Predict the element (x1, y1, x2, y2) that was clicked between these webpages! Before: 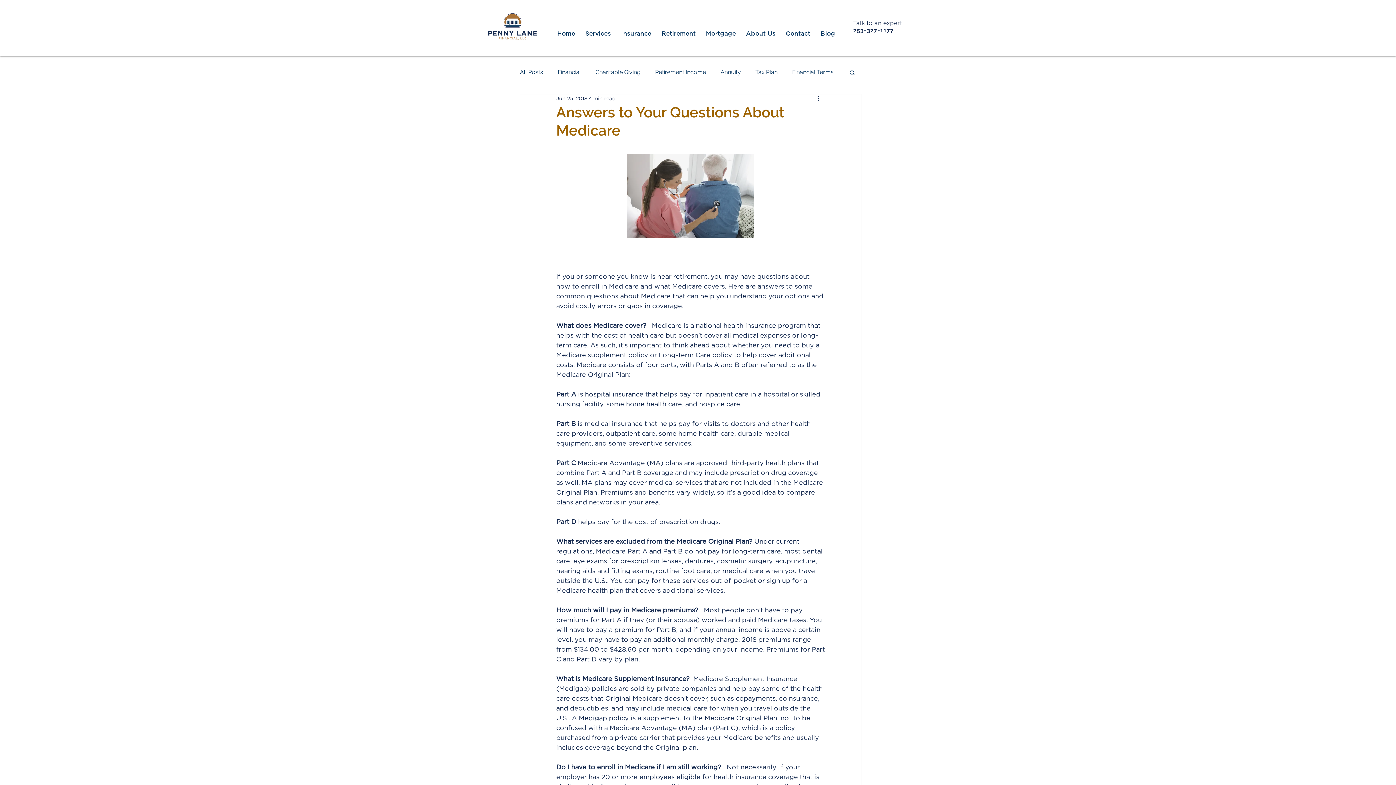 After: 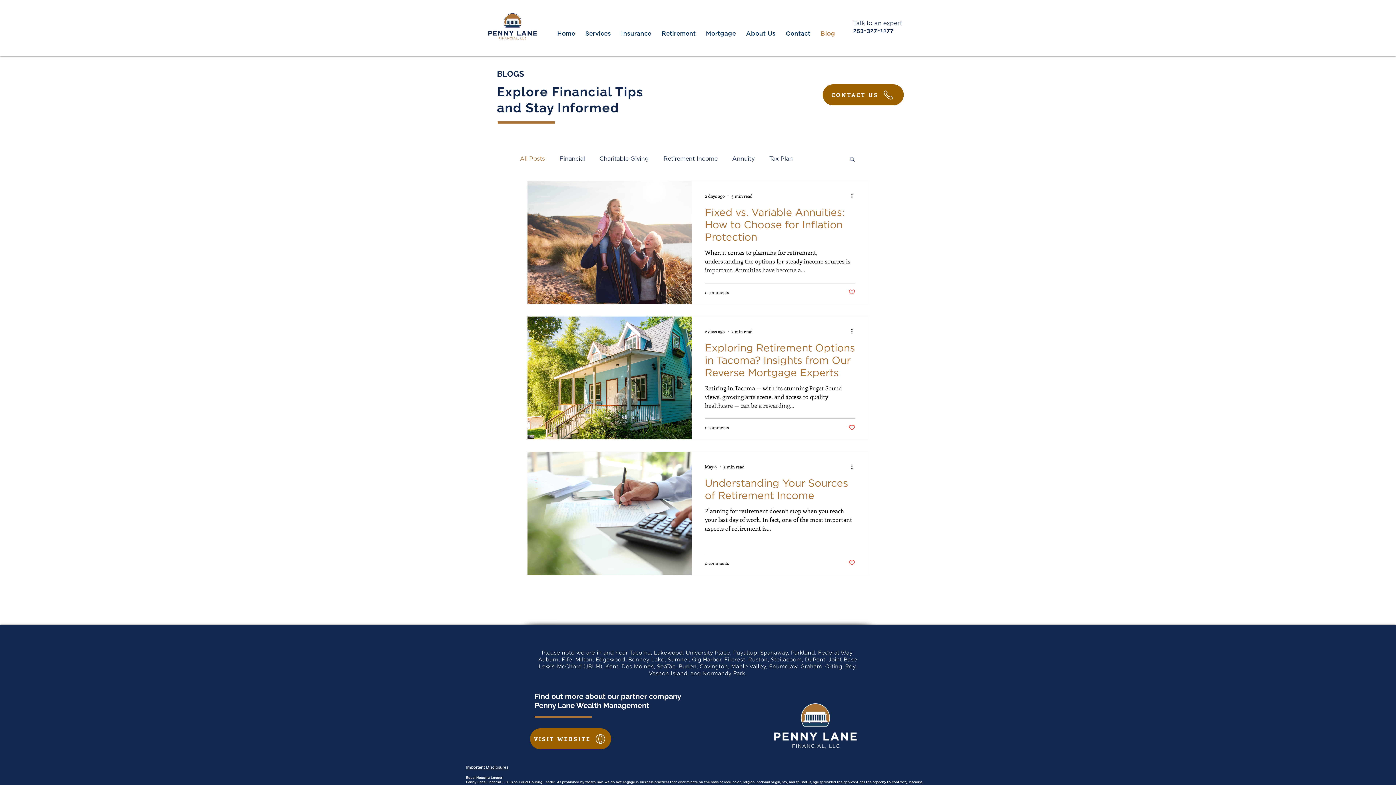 Action: label: All Posts bbox: (520, 68, 543, 76)